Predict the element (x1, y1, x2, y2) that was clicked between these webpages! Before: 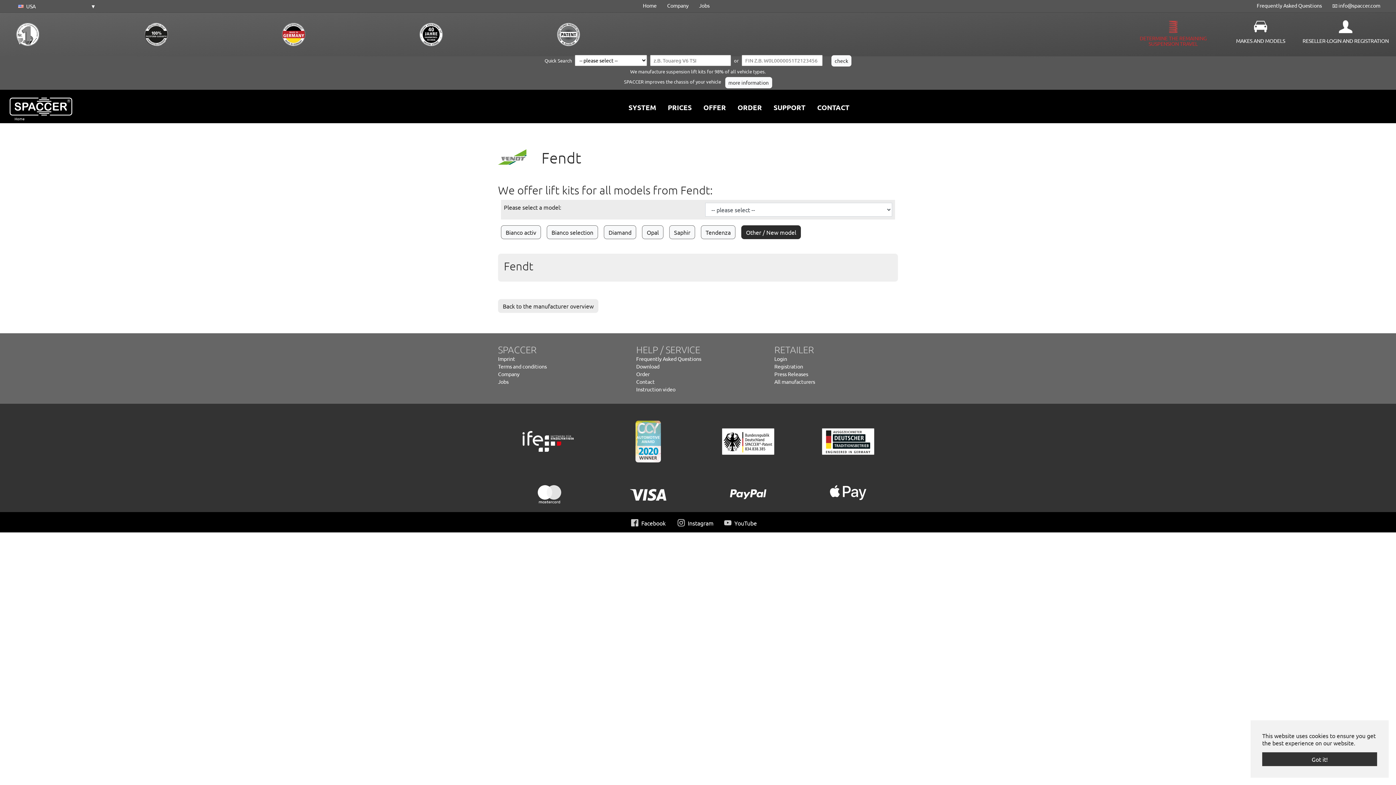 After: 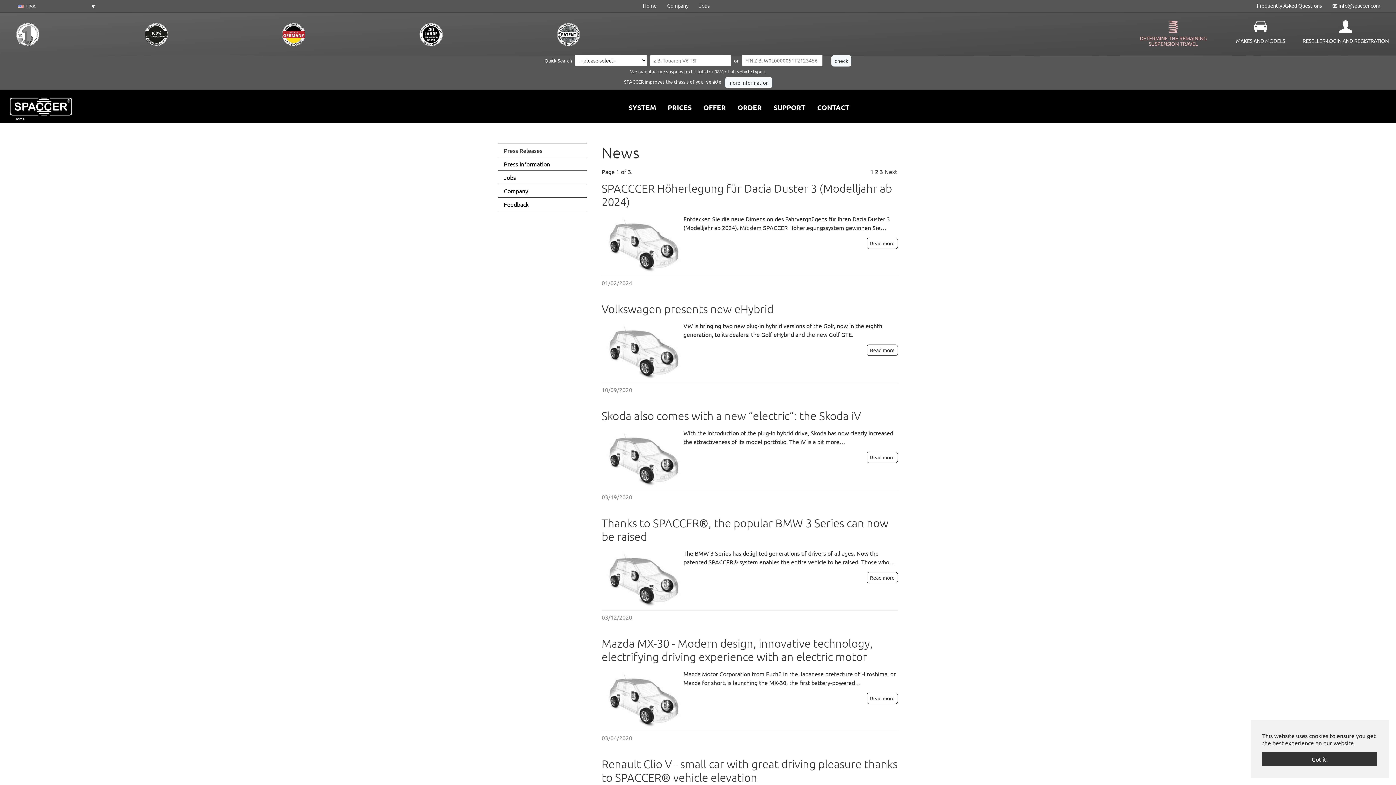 Action: label: Press Releases bbox: (774, 370, 808, 377)